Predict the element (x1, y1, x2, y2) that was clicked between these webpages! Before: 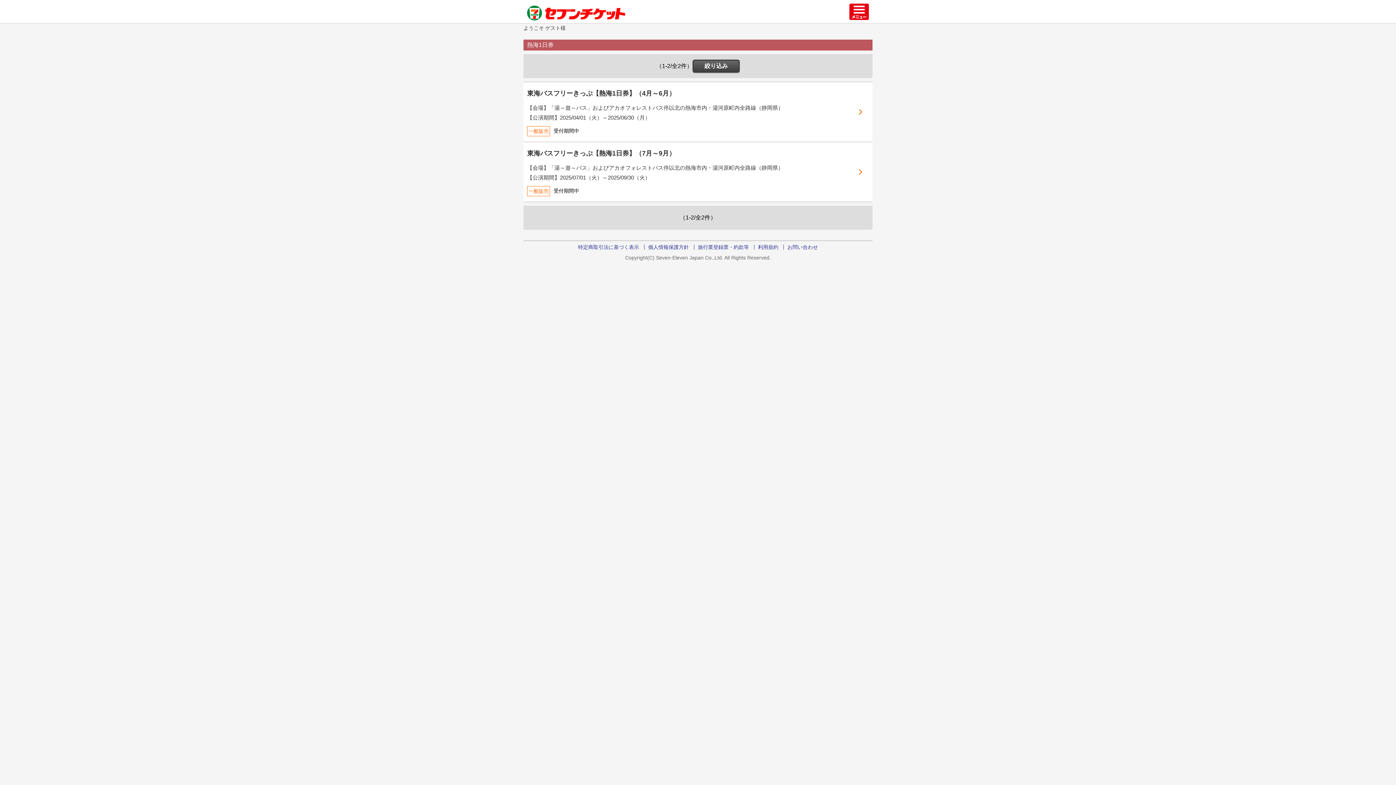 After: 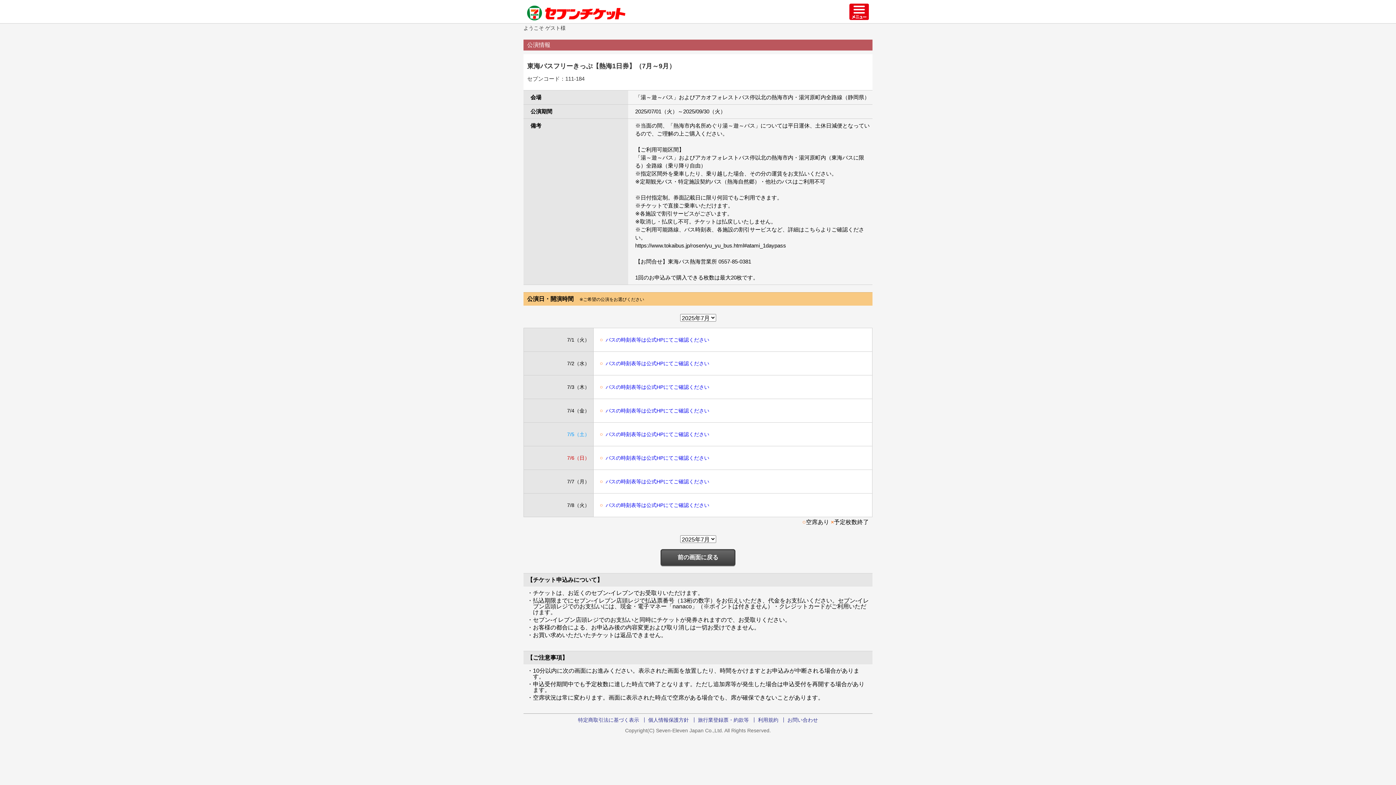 Action: bbox: (523, 142, 872, 201) label: 東海バスフリーきっぷ【熱海1日券】（7月～9月）

【会場】「湯～遊～バス」およびアカオフォレストバス停以北の熱海市内・湯河原町内全路線（静岡県）

【公演期間】2025/07/01（火）～2025/09/30（火）

一般販売
受付期間中